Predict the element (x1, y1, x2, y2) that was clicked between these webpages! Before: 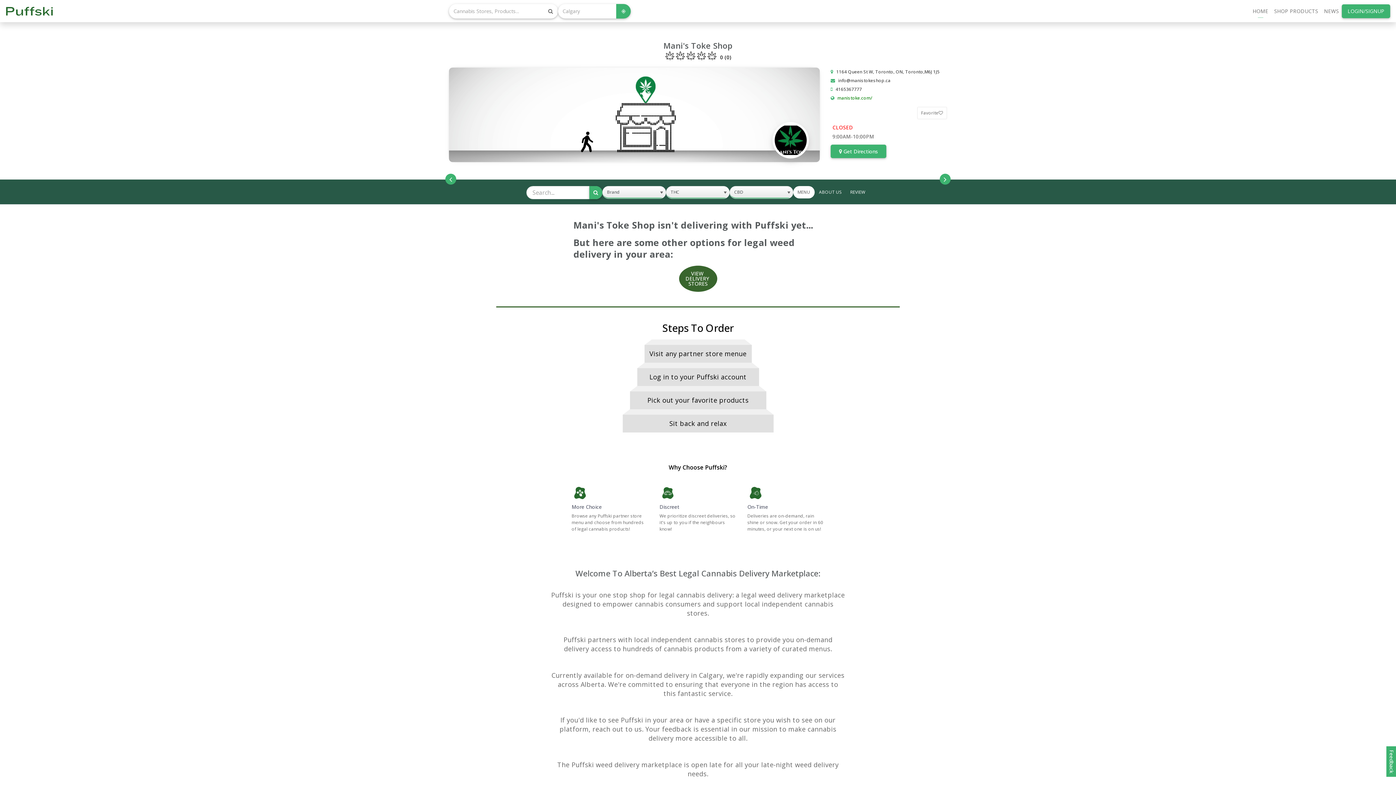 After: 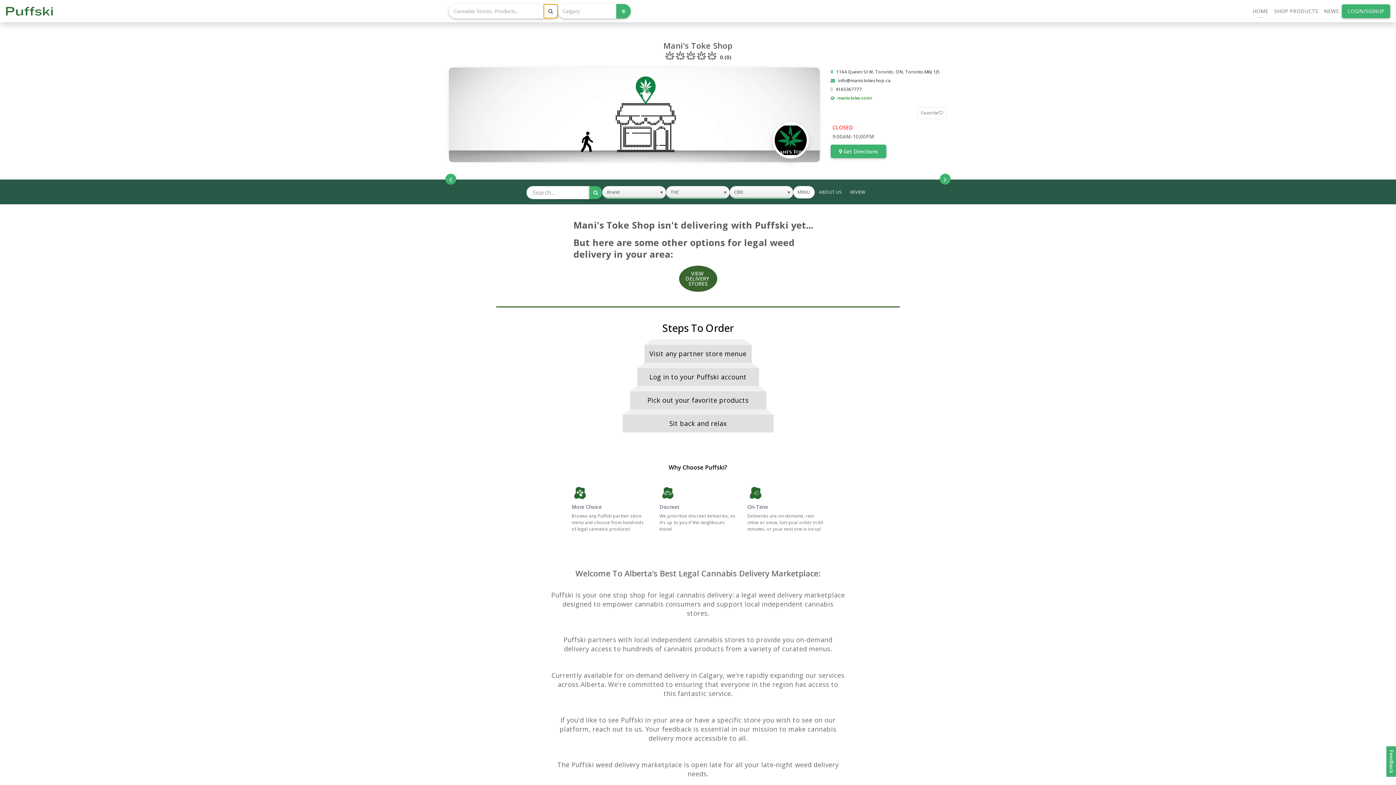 Action: bbox: (543, 3, 558, 18) label: search